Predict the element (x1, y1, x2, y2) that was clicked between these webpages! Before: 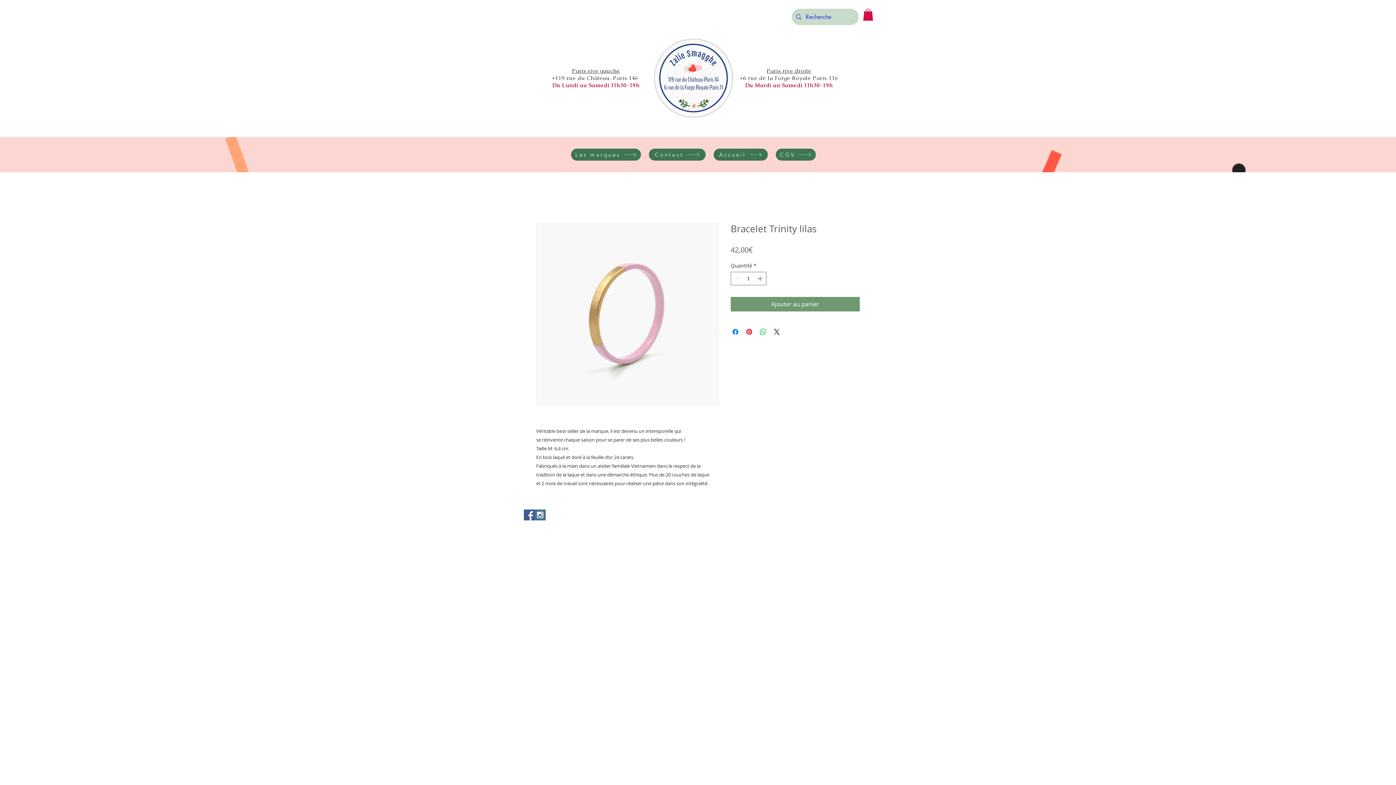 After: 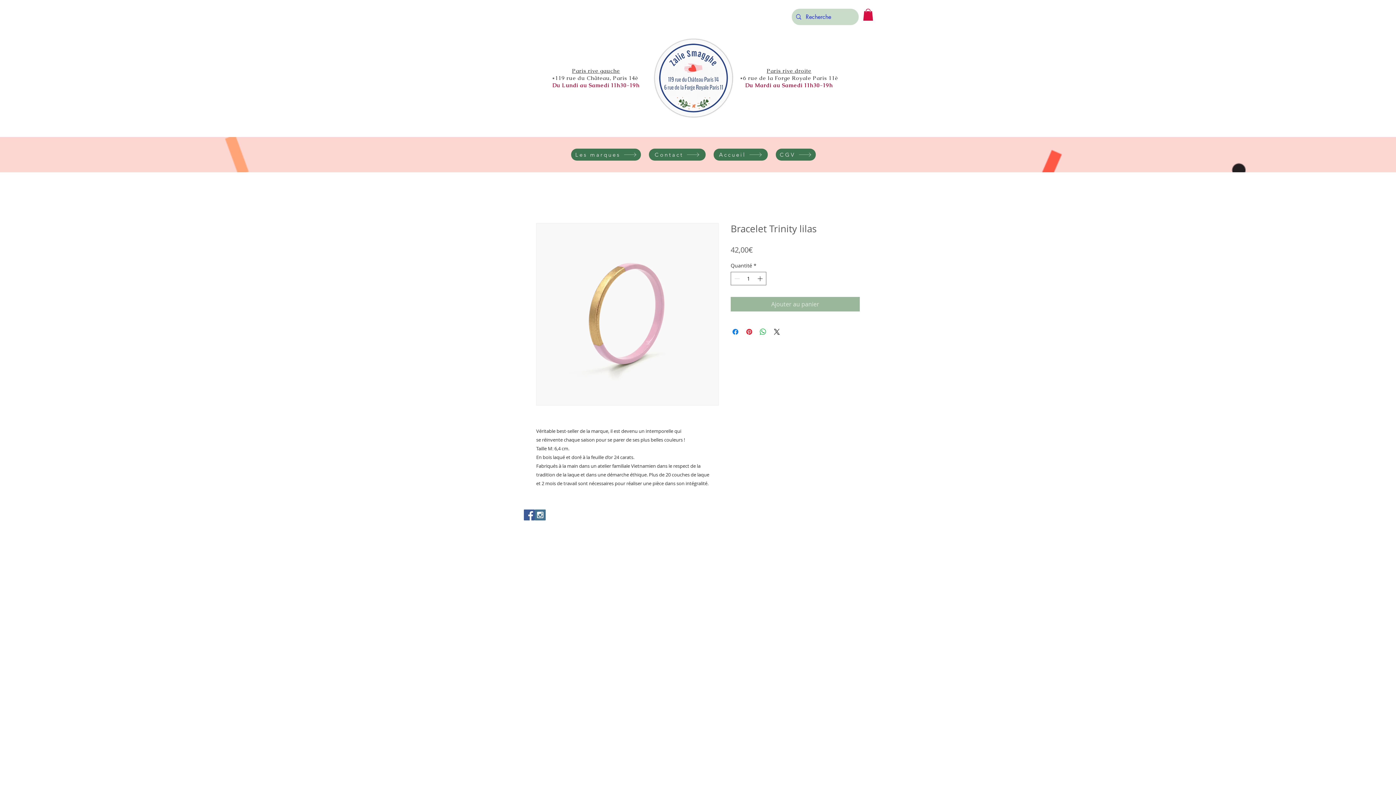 Action: bbox: (730, 297, 860, 311) label: Ajouter au panier